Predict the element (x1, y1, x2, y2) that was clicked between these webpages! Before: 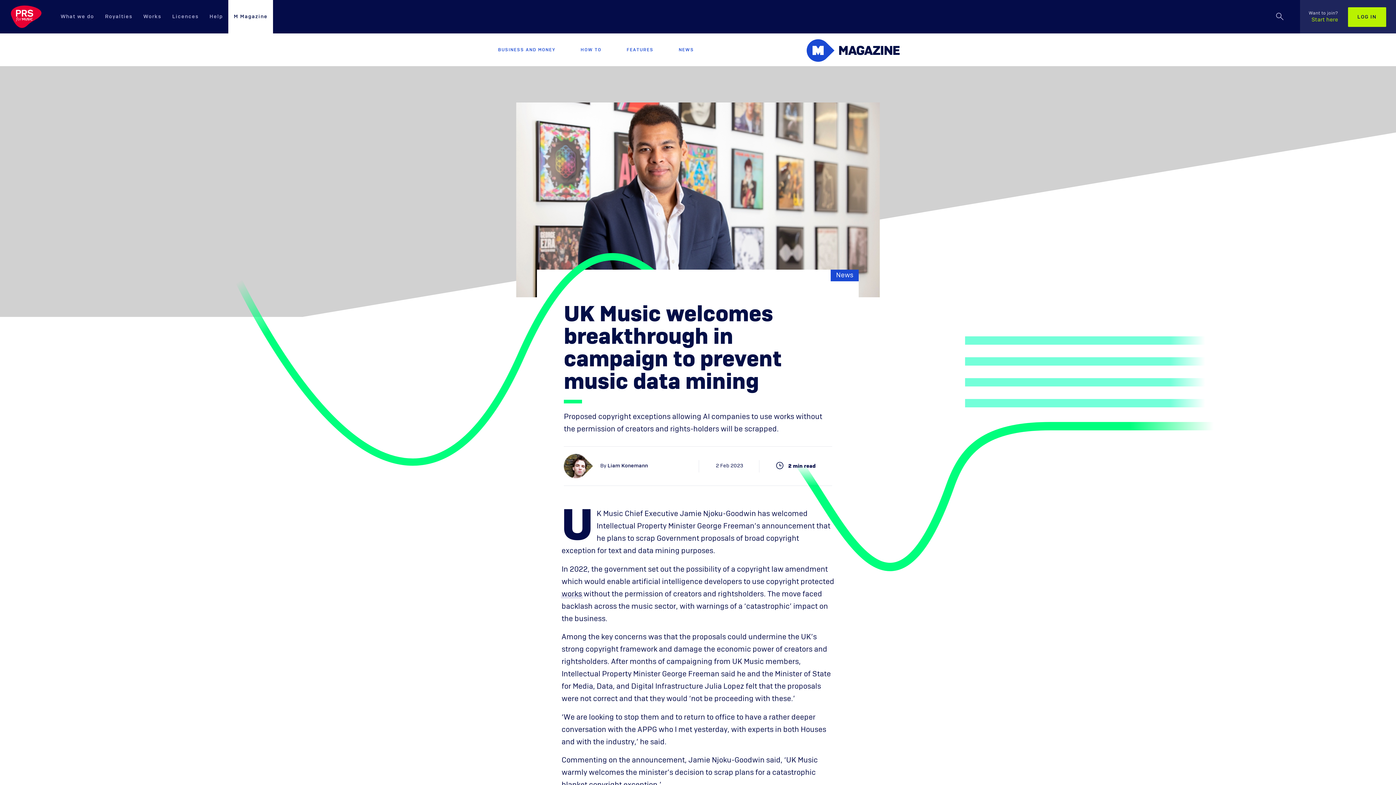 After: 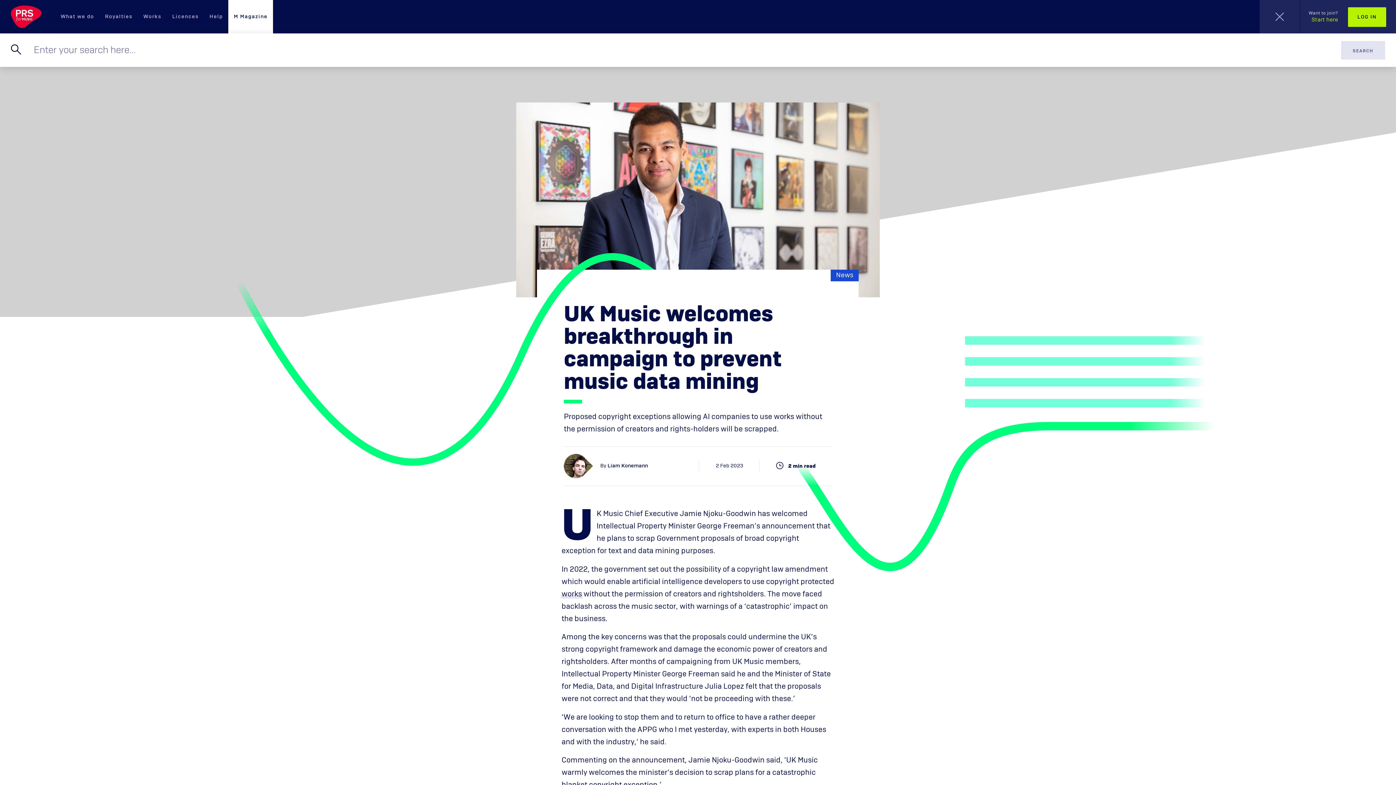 Action: bbox: (1259, 0, 1299, 33)